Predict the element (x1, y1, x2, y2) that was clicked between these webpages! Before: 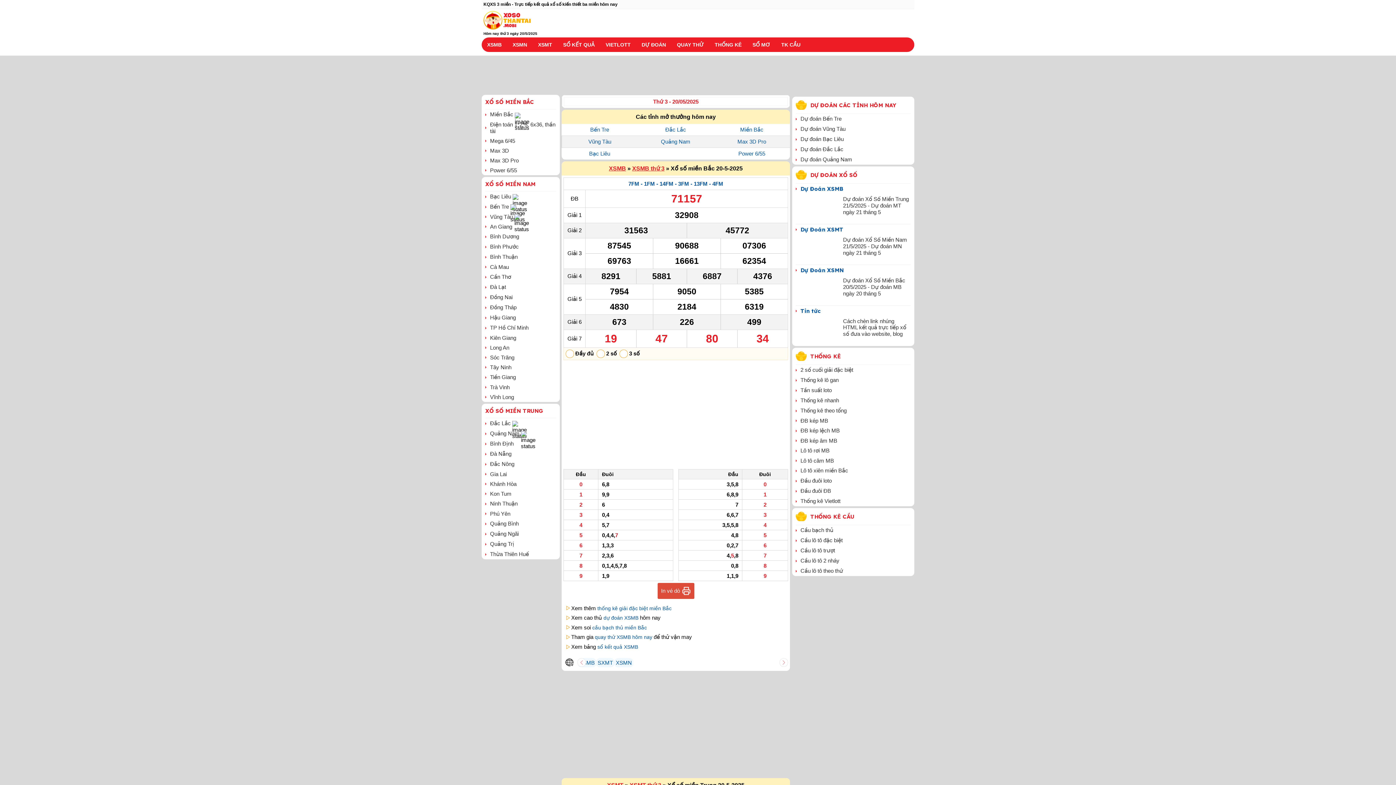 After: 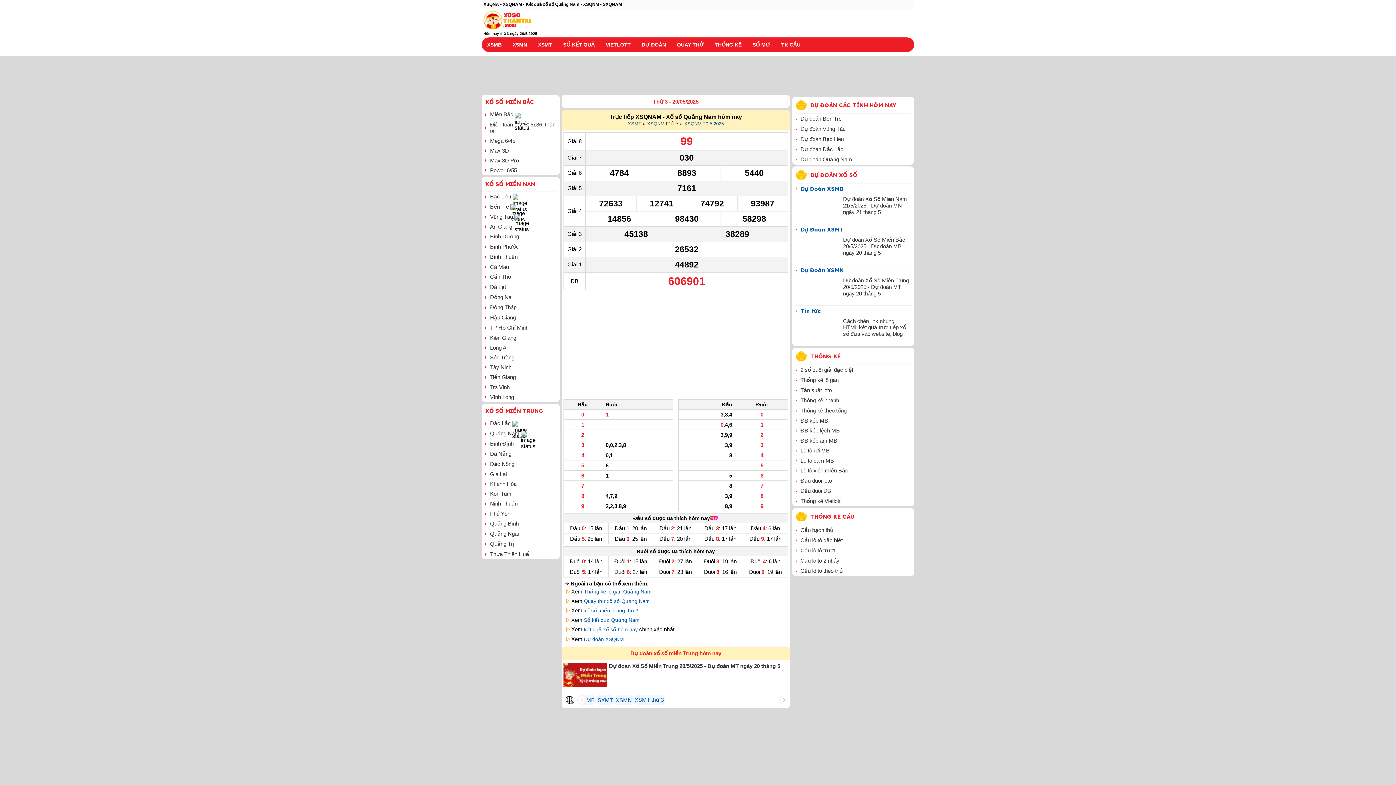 Action: bbox: (661, 138, 690, 144) label: Quảng Nam